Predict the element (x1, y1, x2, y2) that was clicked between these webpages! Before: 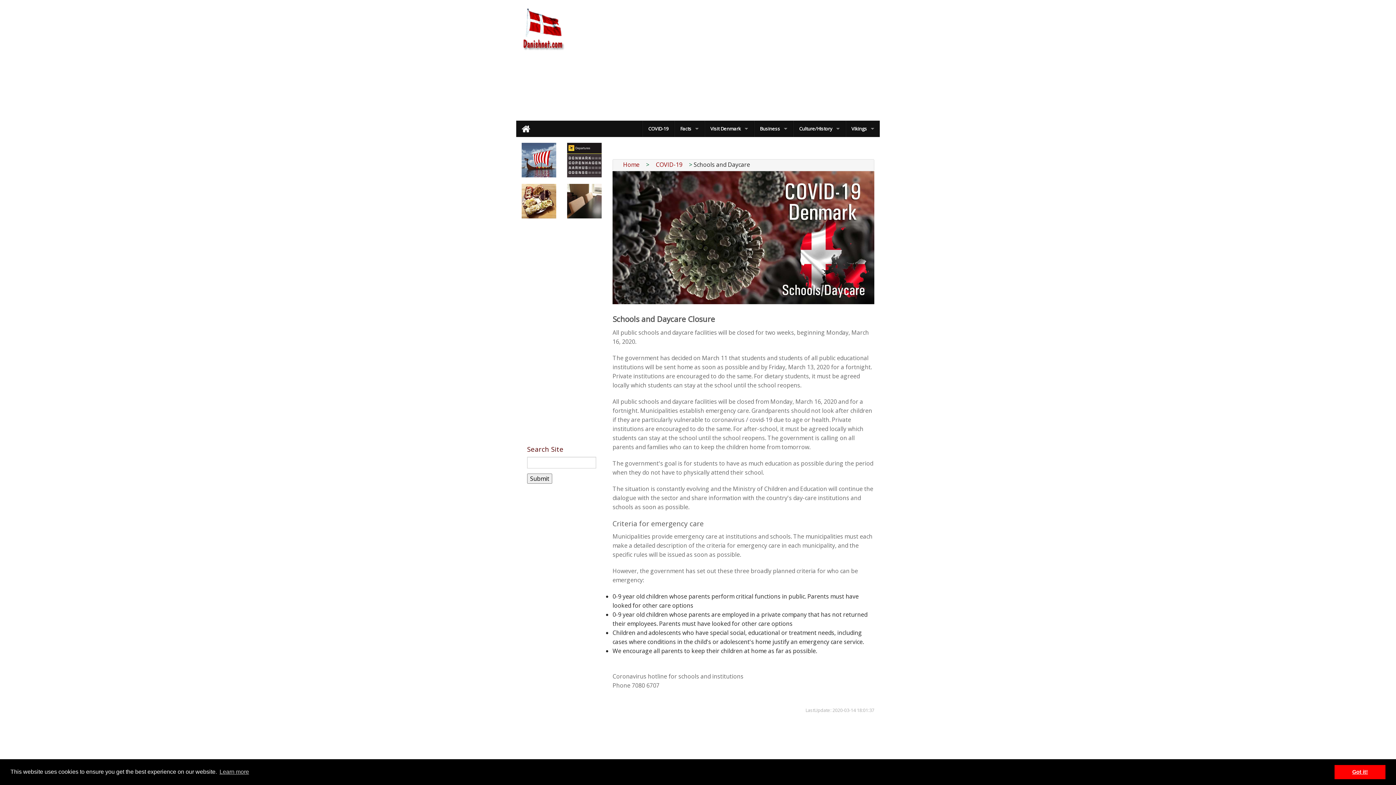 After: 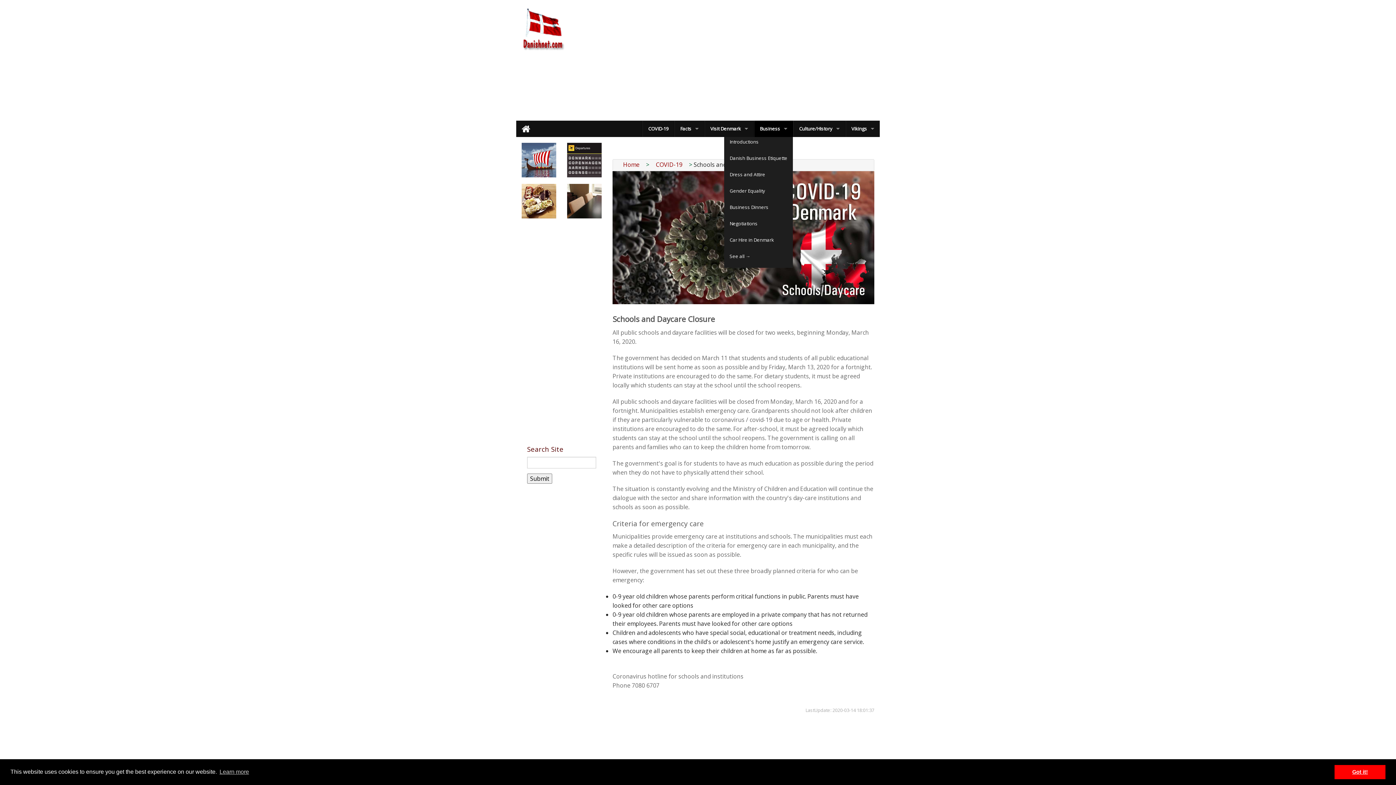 Action: bbox: (754, 120, 793, 137) label: Business